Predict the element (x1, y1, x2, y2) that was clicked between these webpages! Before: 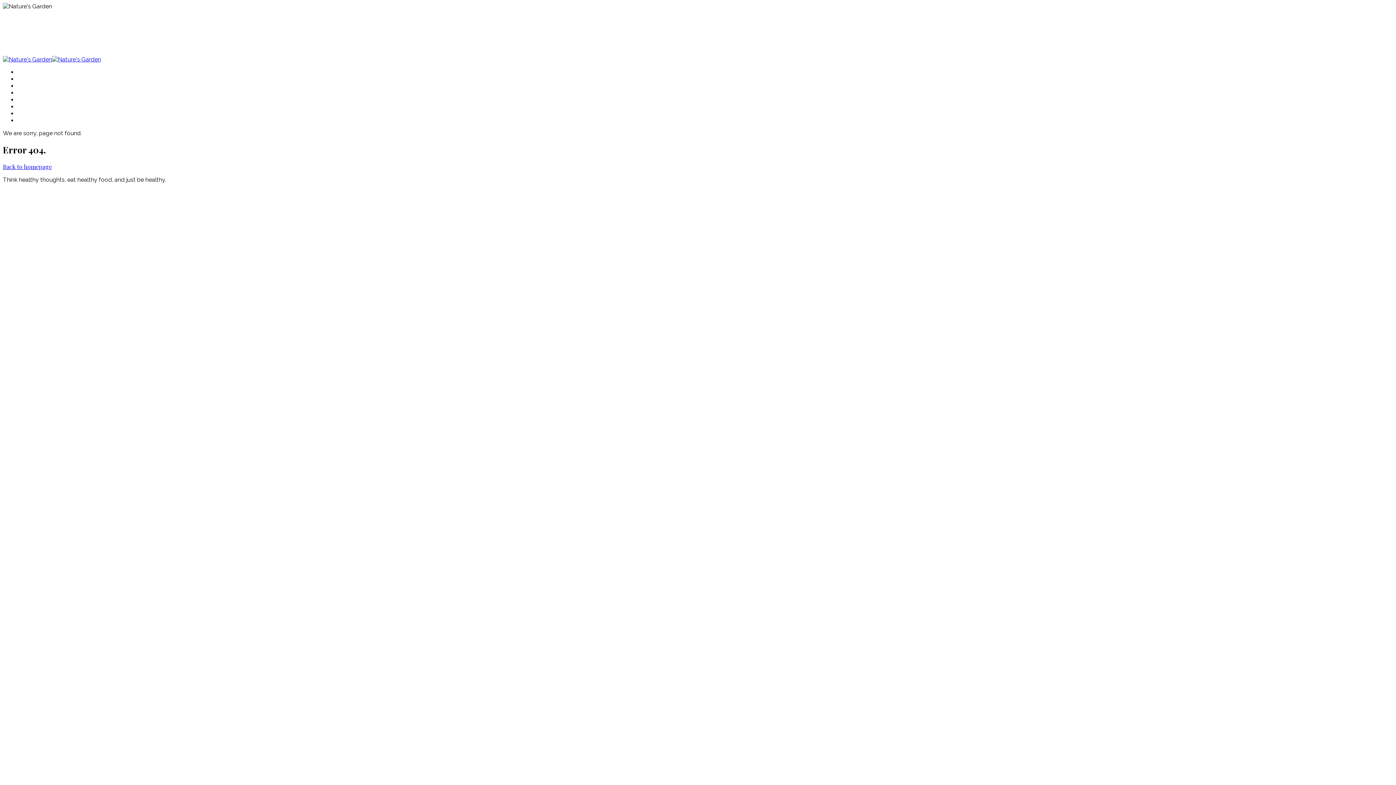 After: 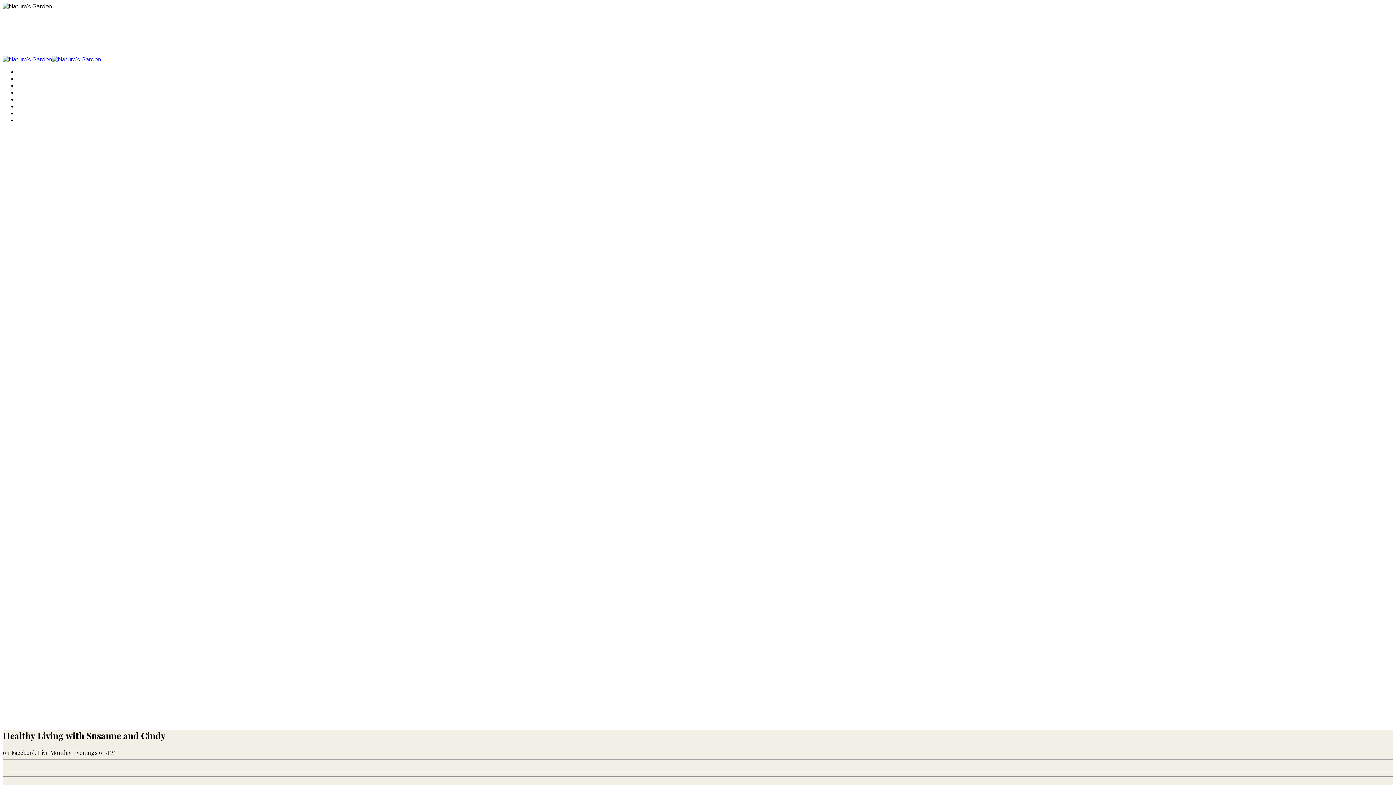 Action: label: Back to homepage bbox: (2, 162, 52, 170)